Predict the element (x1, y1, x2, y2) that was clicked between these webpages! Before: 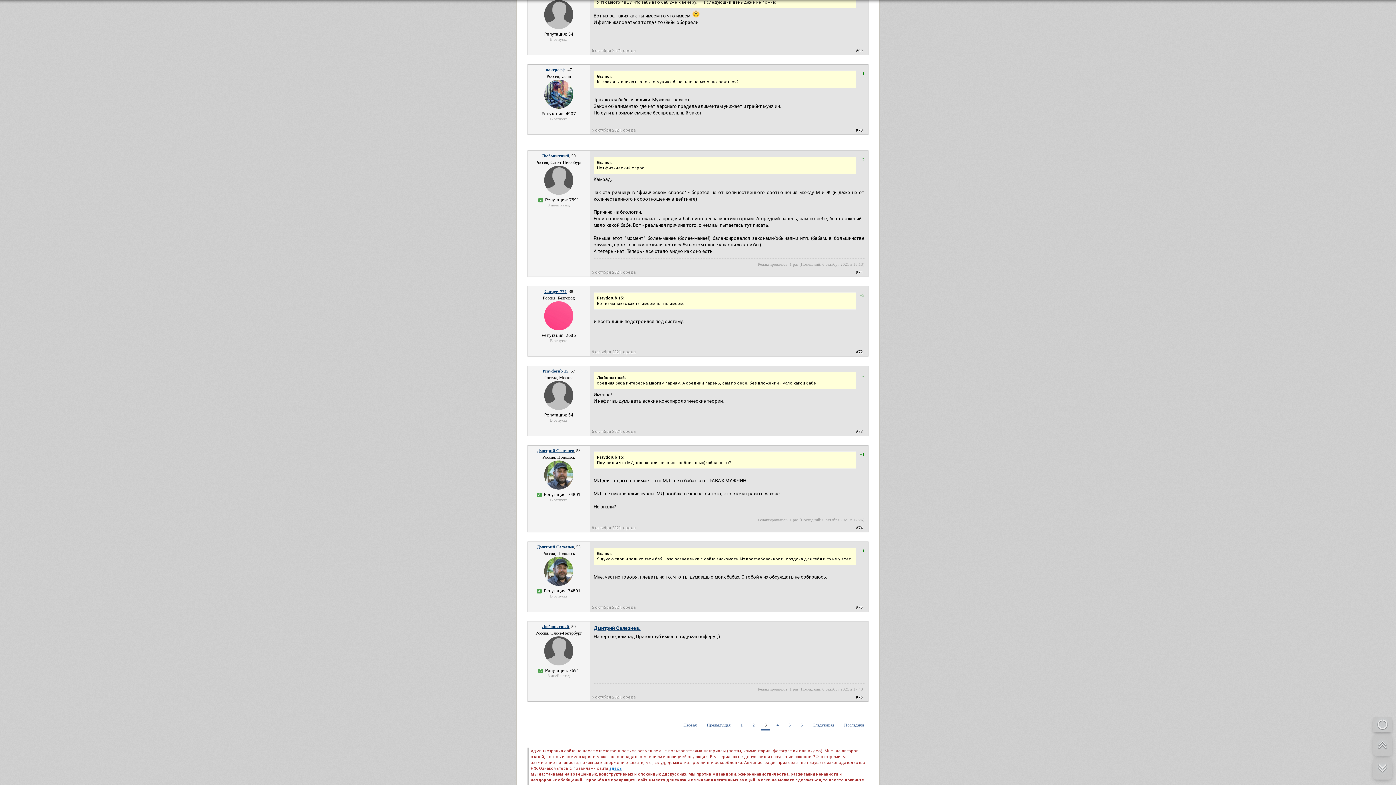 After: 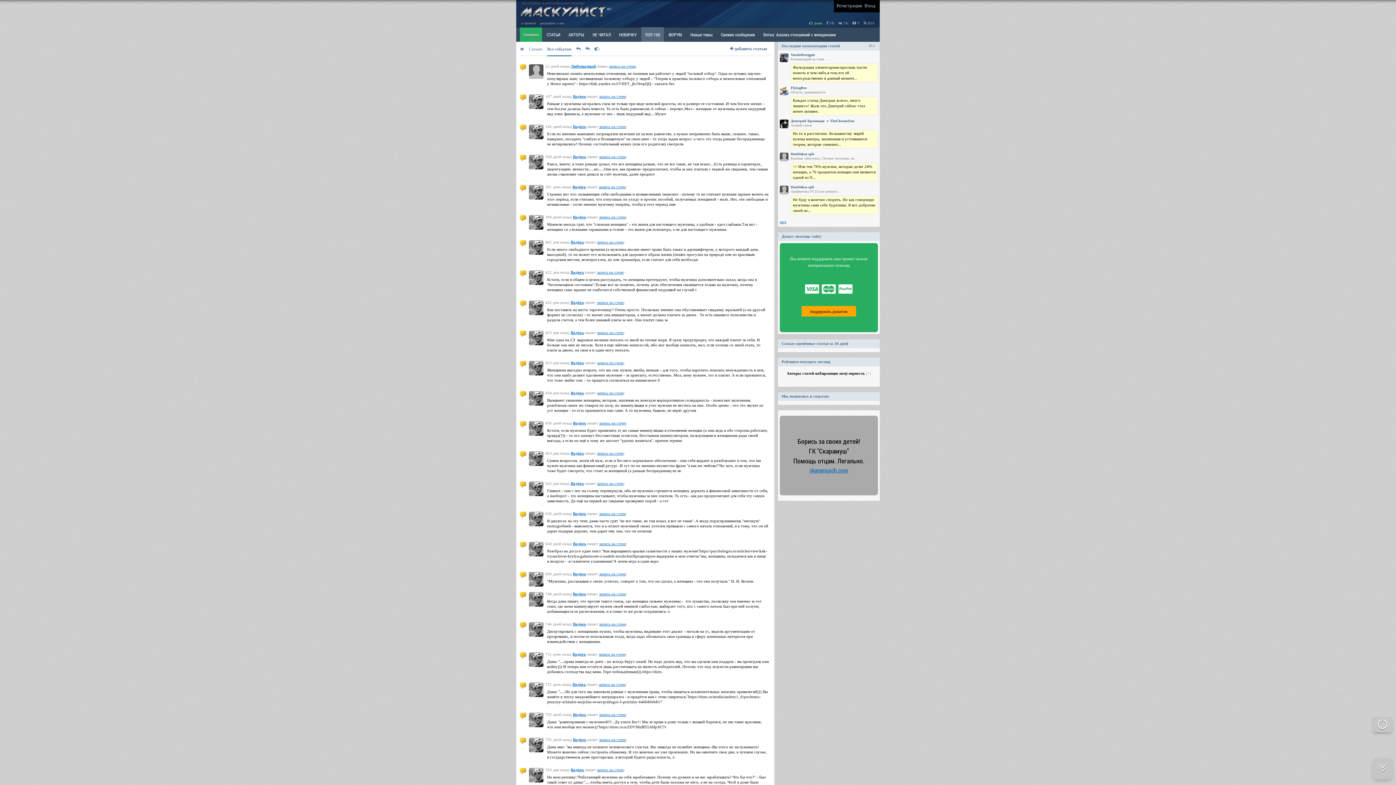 Action: bbox: (1377, 718, 1388, 730)